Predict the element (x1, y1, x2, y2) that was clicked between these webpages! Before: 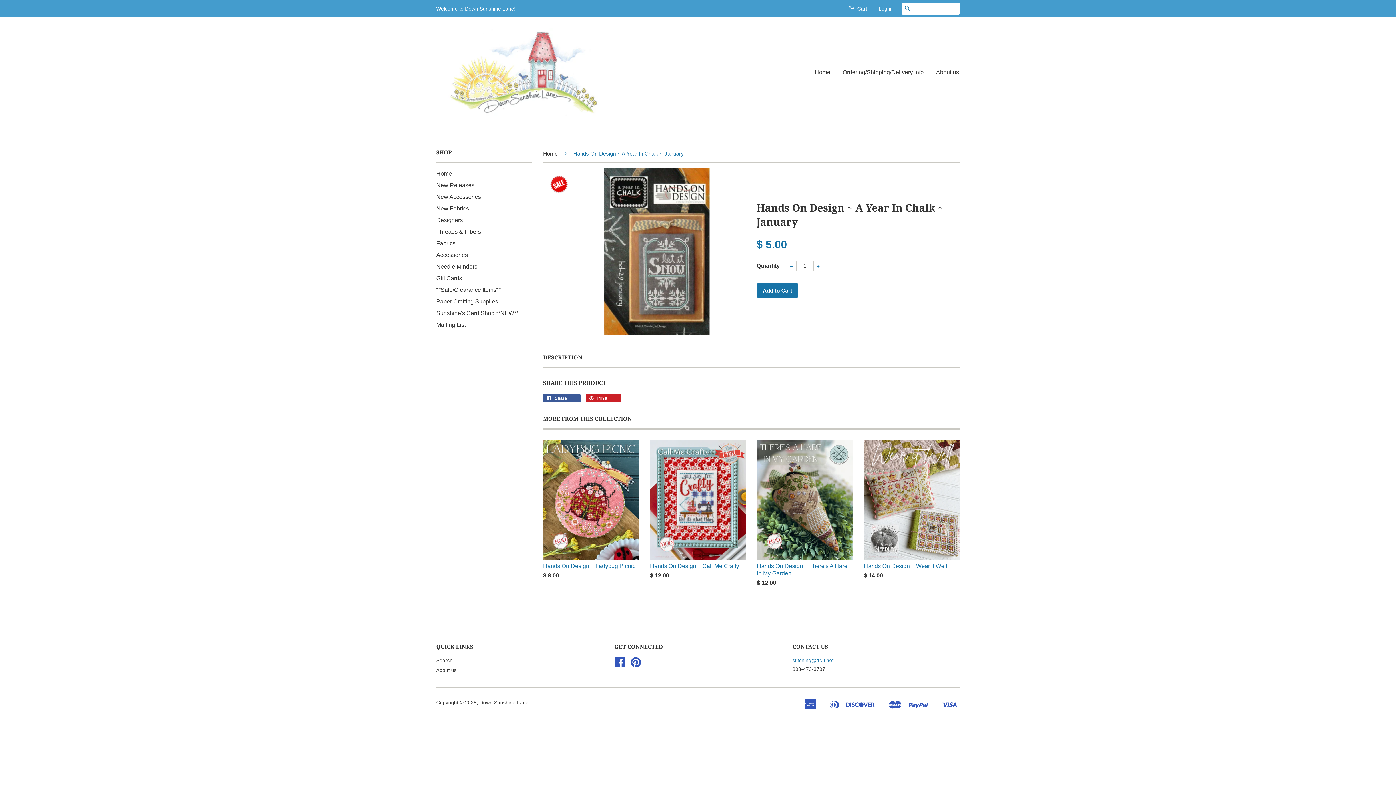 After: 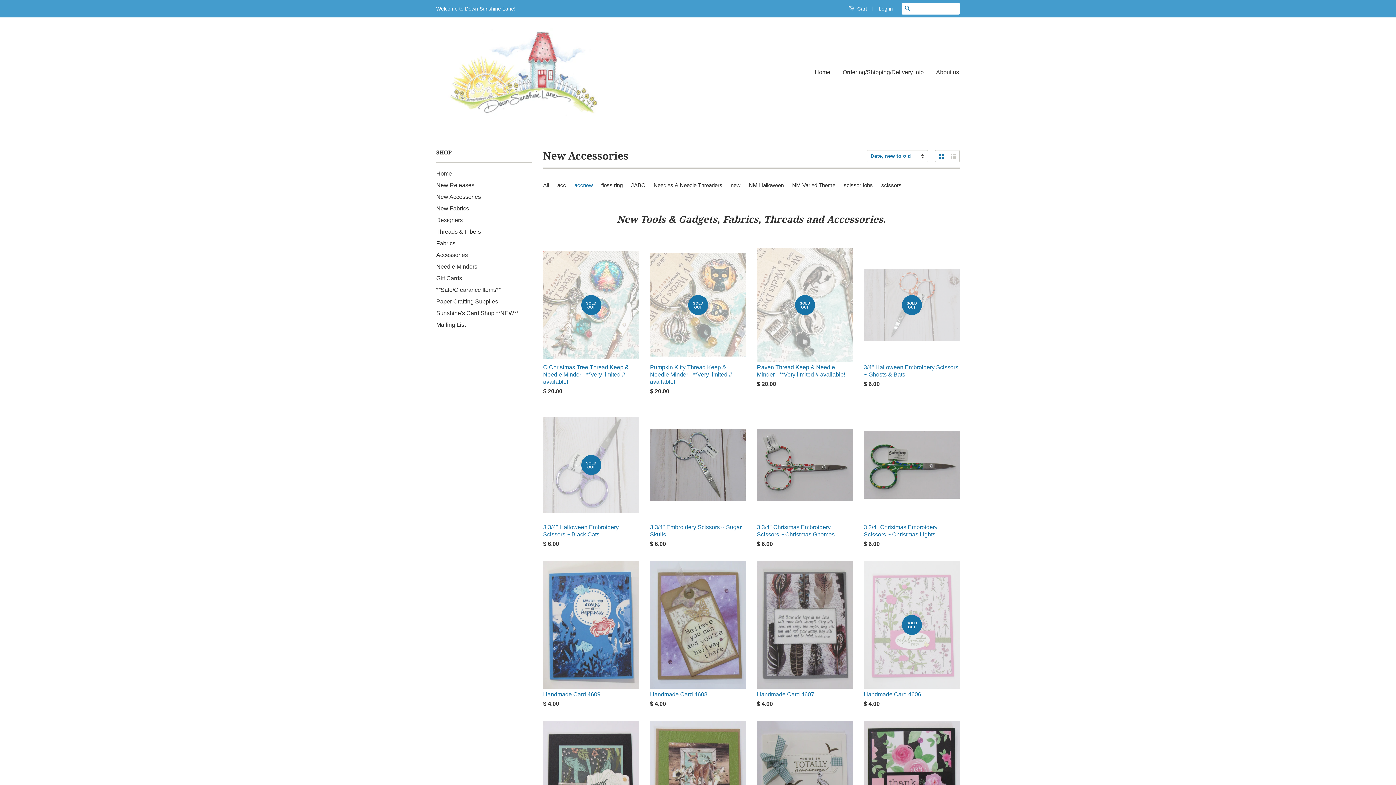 Action: bbox: (436, 193, 481, 200) label: New Accessories